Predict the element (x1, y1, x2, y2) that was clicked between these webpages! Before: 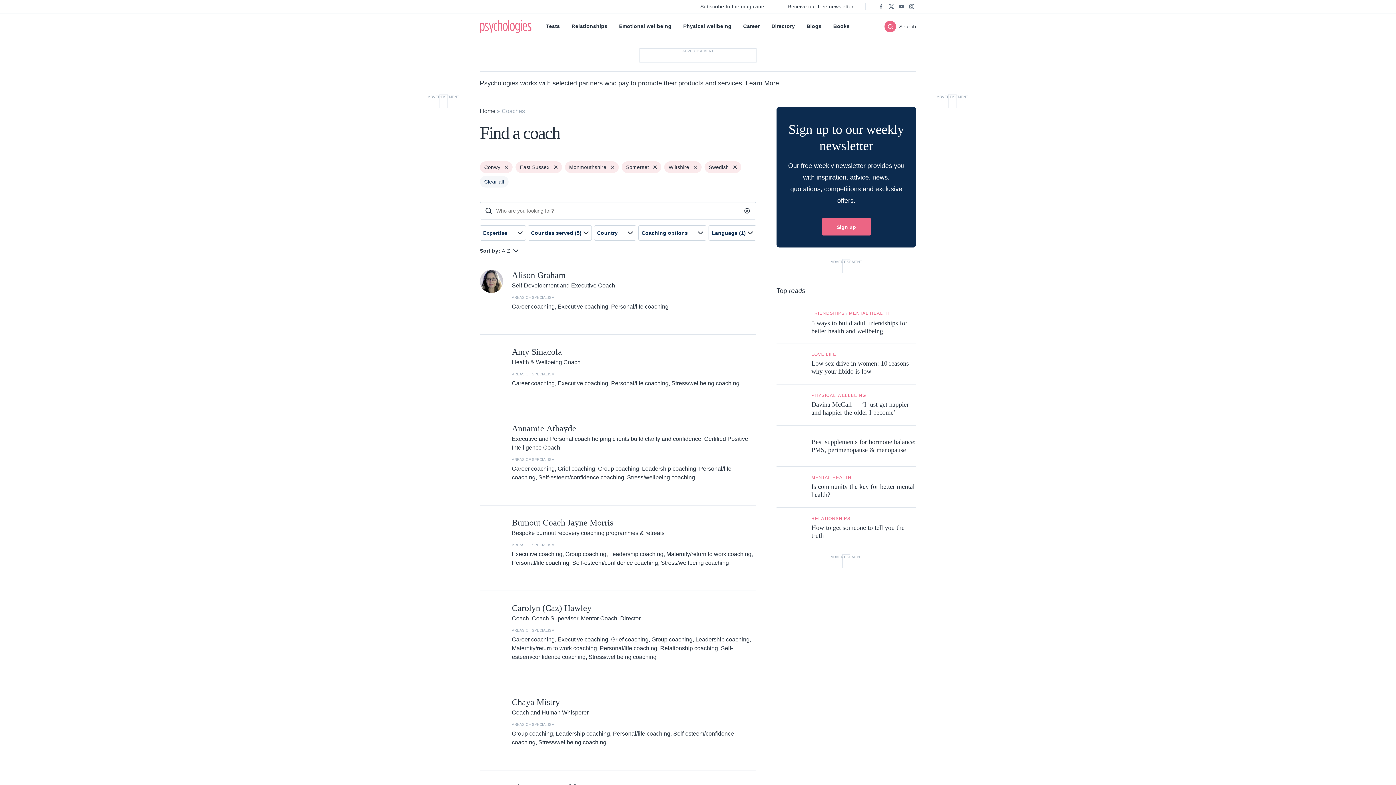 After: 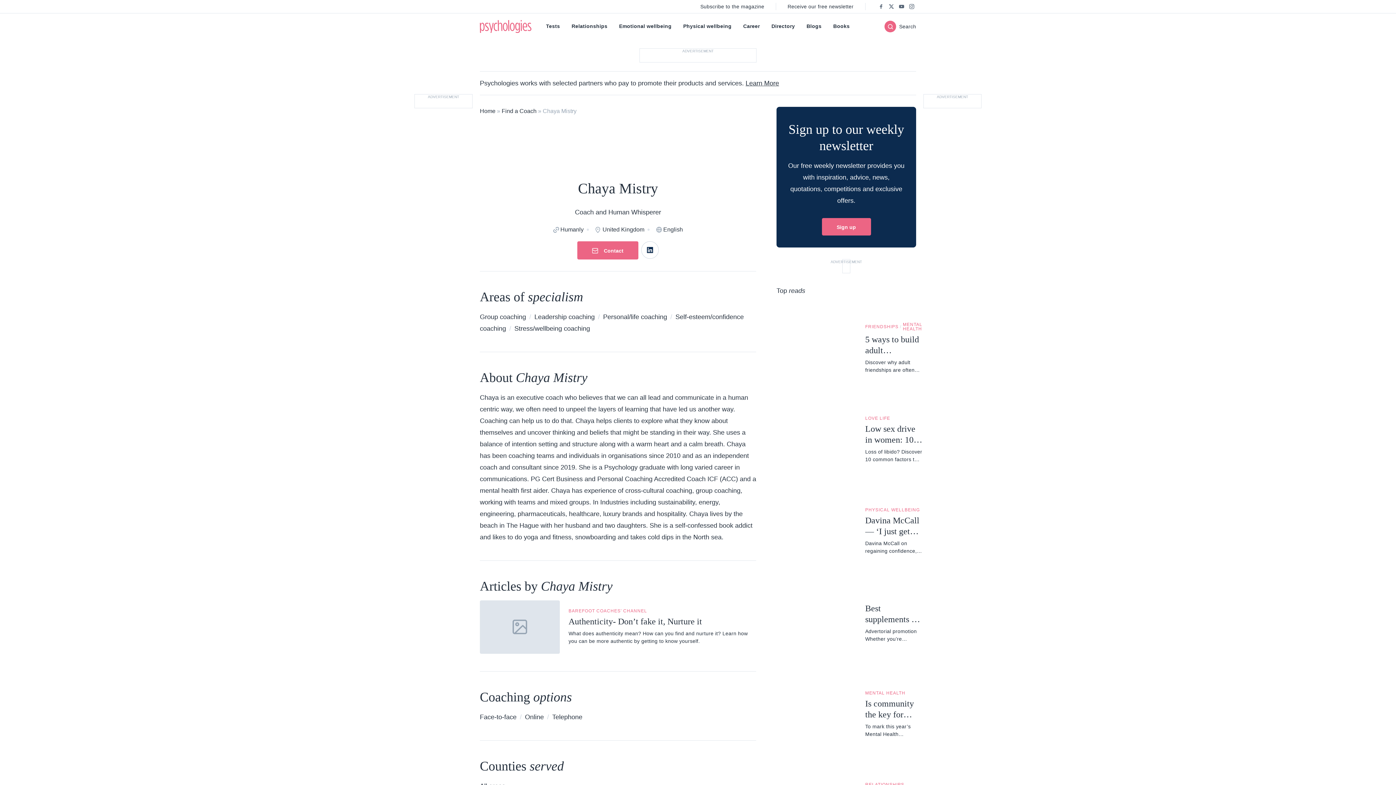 Action: bbox: (480, 697, 503, 720)